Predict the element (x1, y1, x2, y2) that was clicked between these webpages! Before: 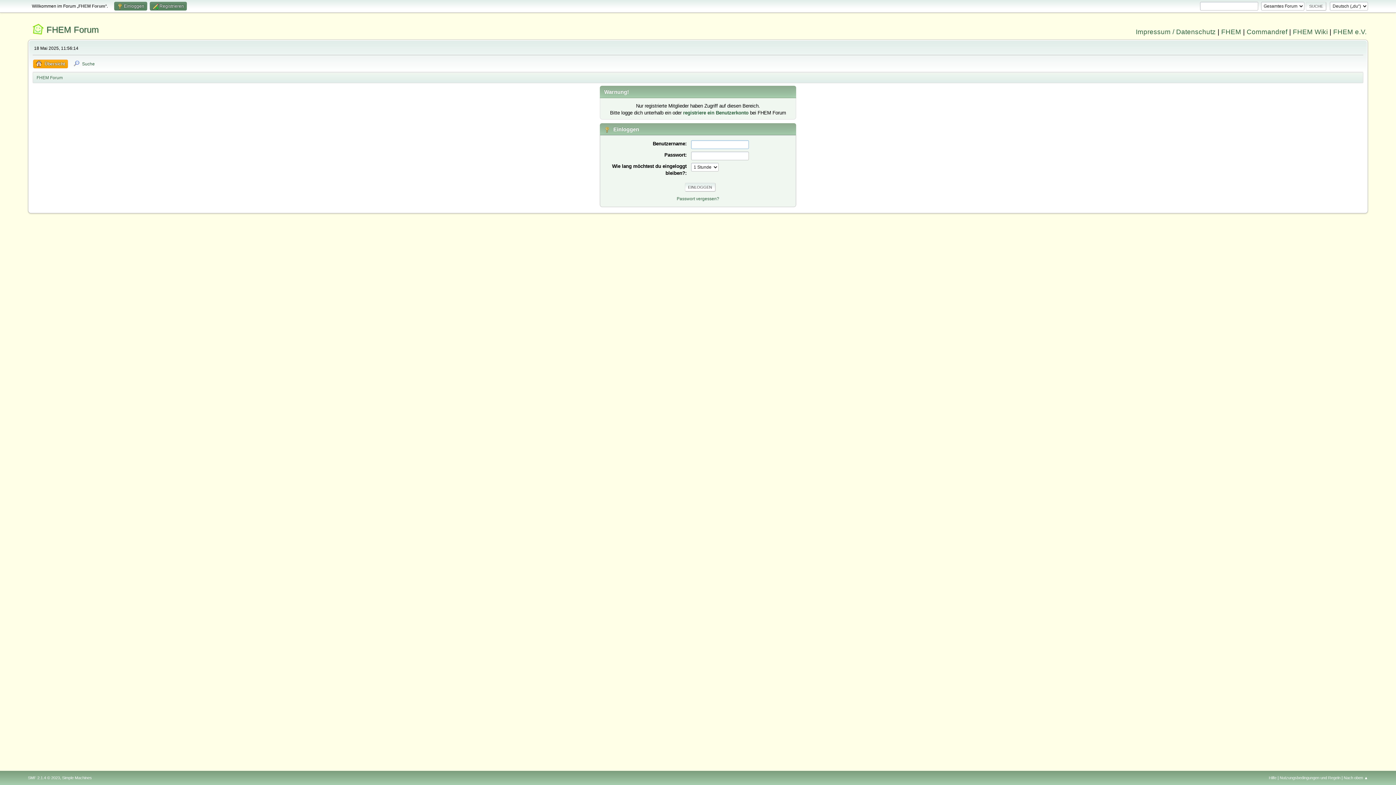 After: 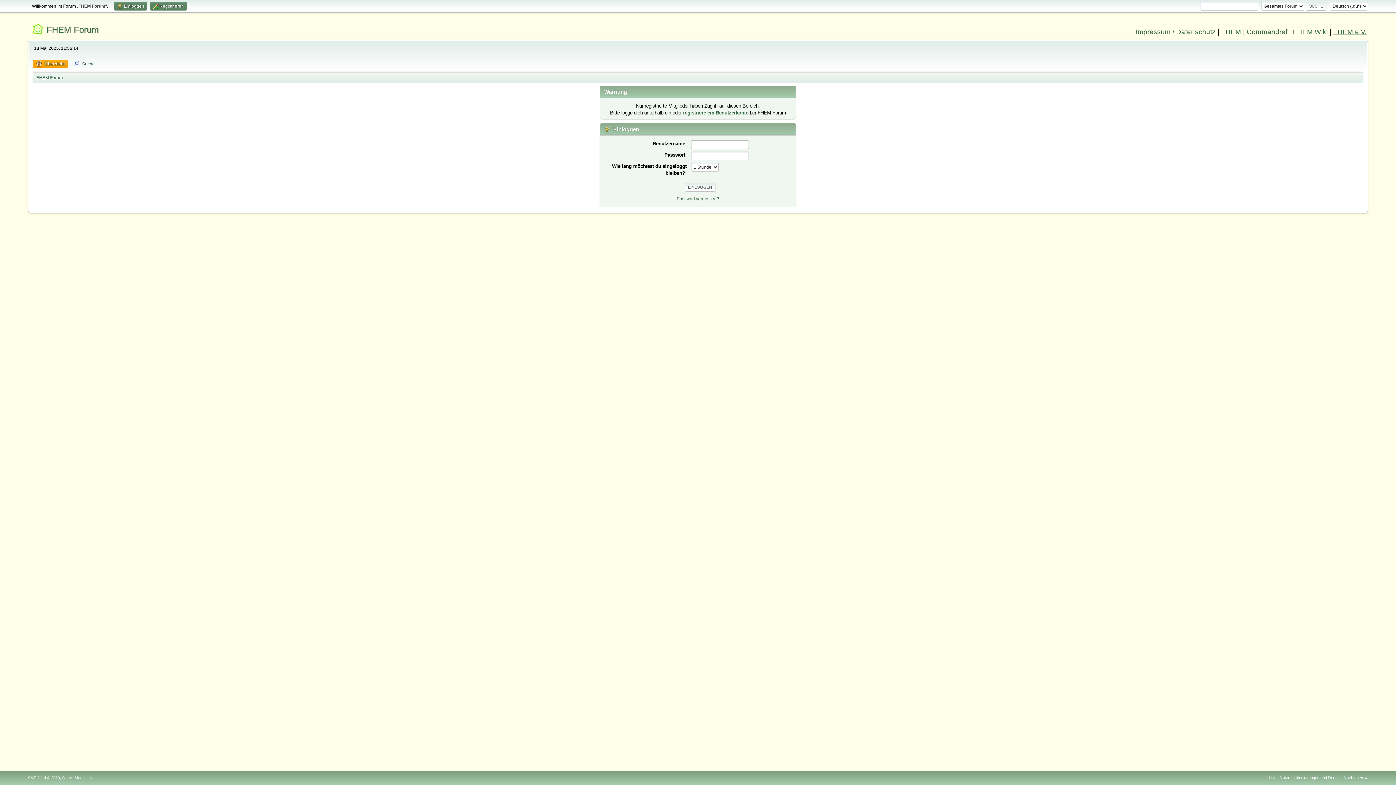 Action: label: FHEM e.V. bbox: (1333, 28, 1366, 35)